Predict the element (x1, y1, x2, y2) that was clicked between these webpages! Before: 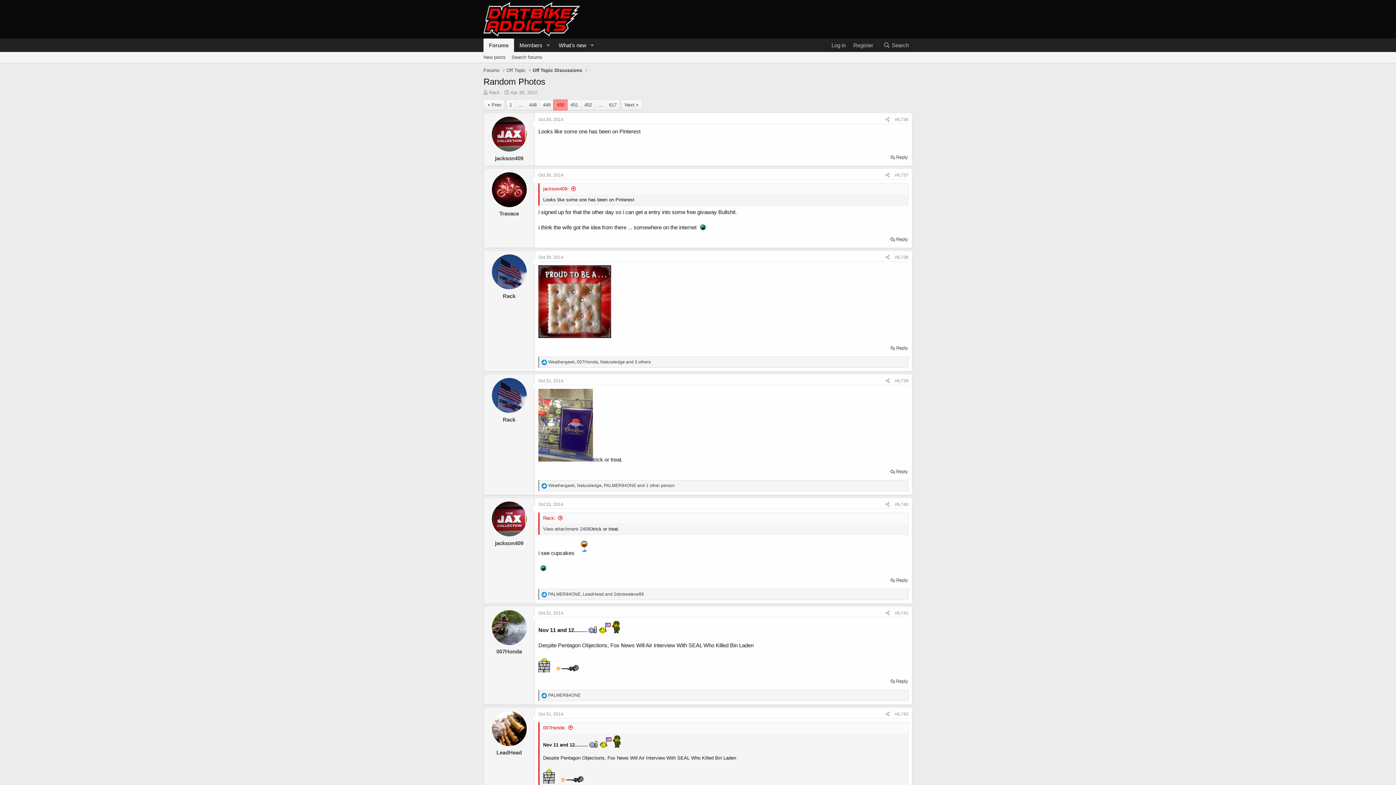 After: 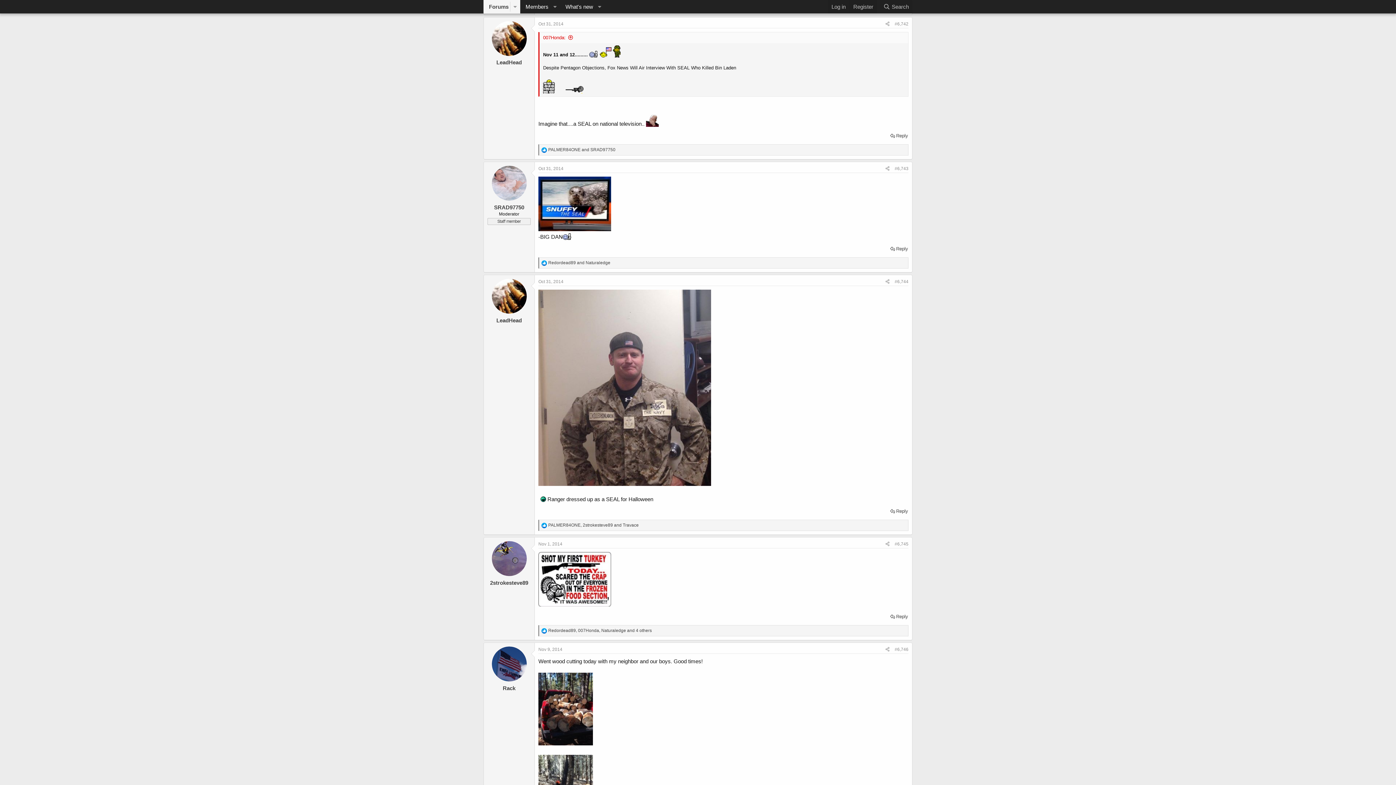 Action: bbox: (538, 711, 563, 716) label: Oct 31, 2014